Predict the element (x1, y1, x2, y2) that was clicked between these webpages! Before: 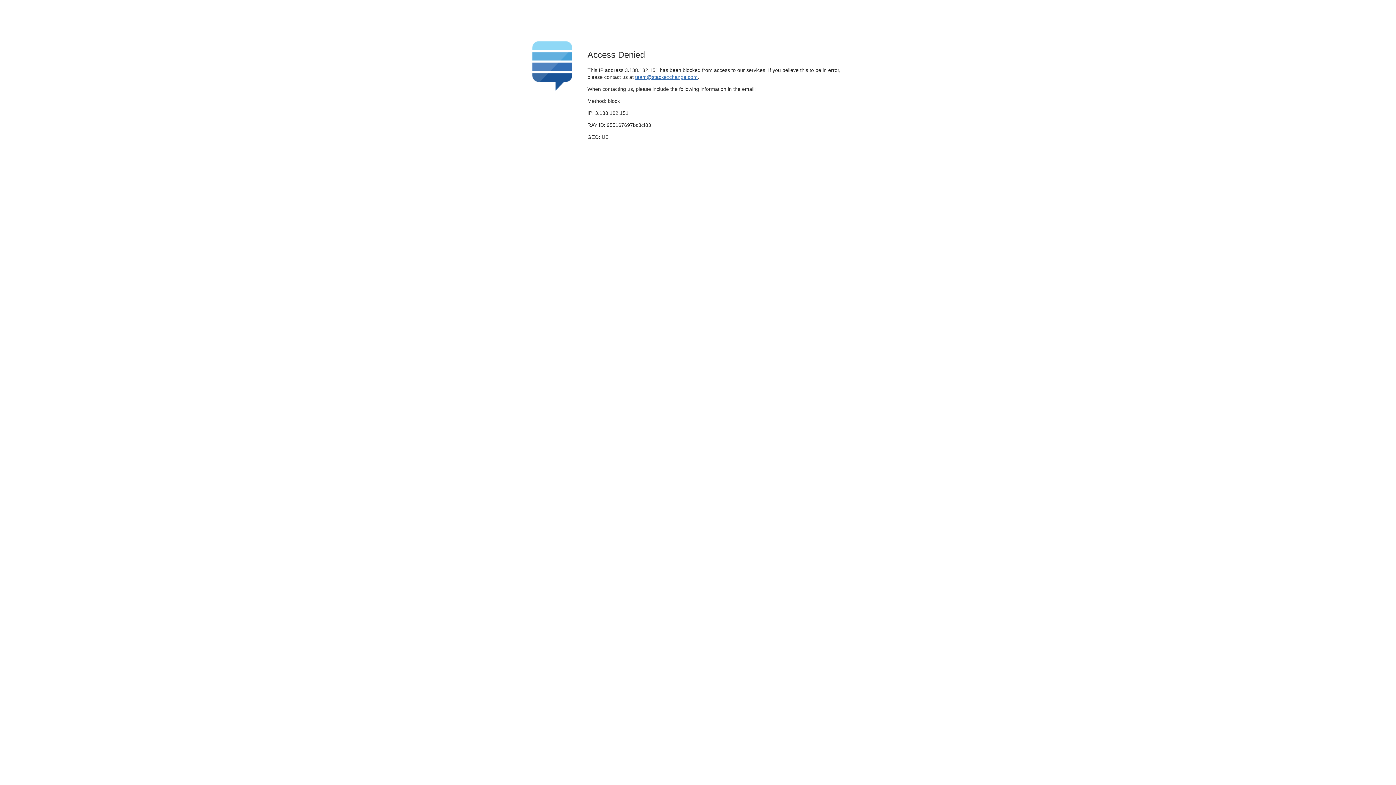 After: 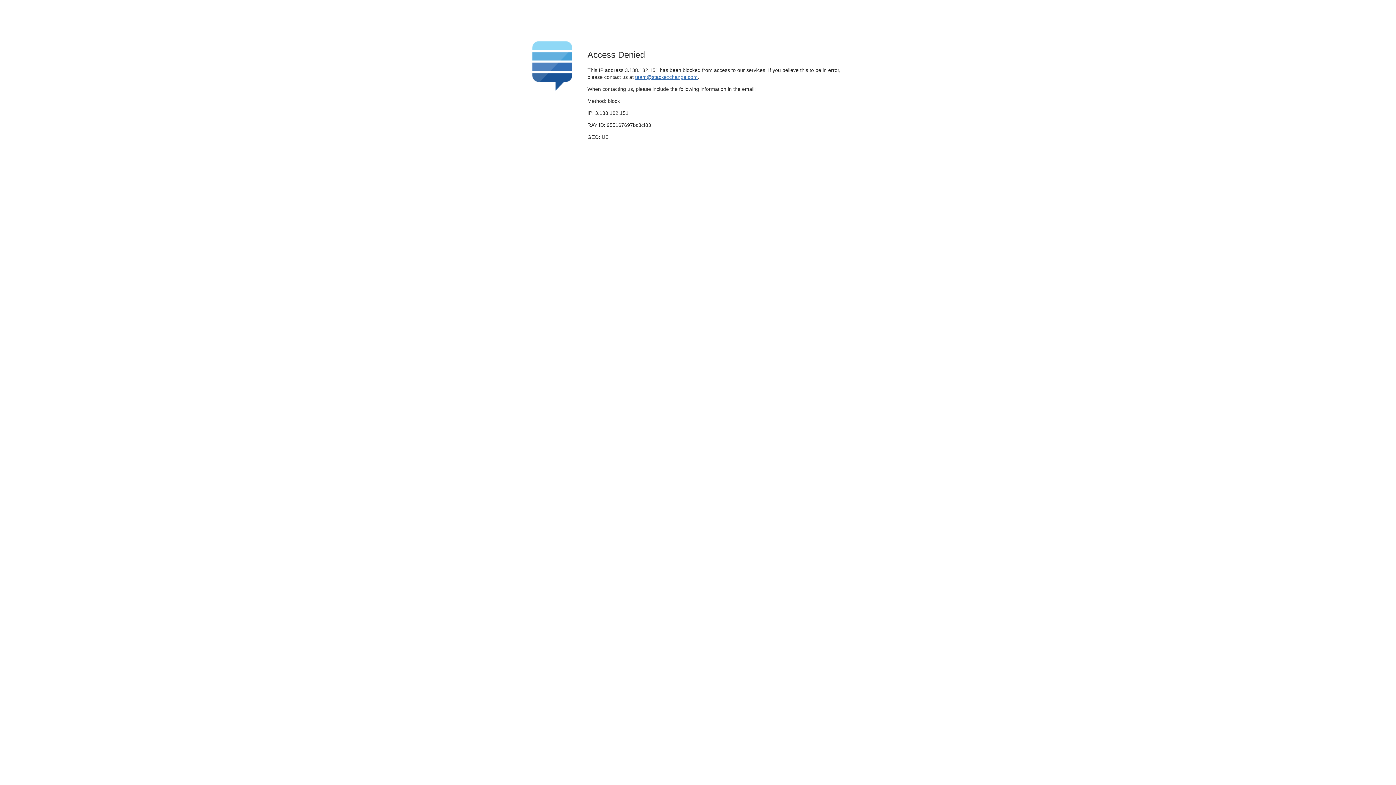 Action: label: team@stackexchange.com bbox: (635, 74, 697, 79)